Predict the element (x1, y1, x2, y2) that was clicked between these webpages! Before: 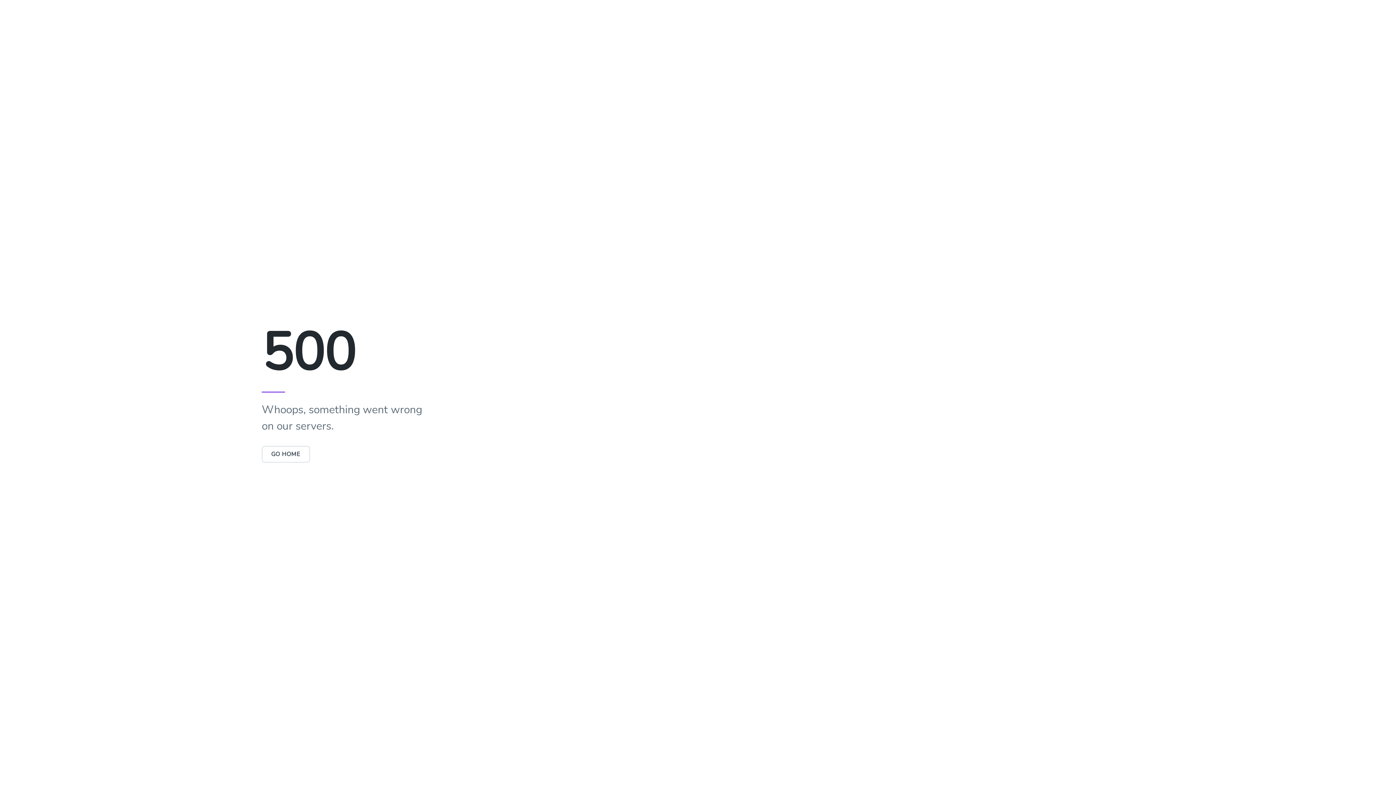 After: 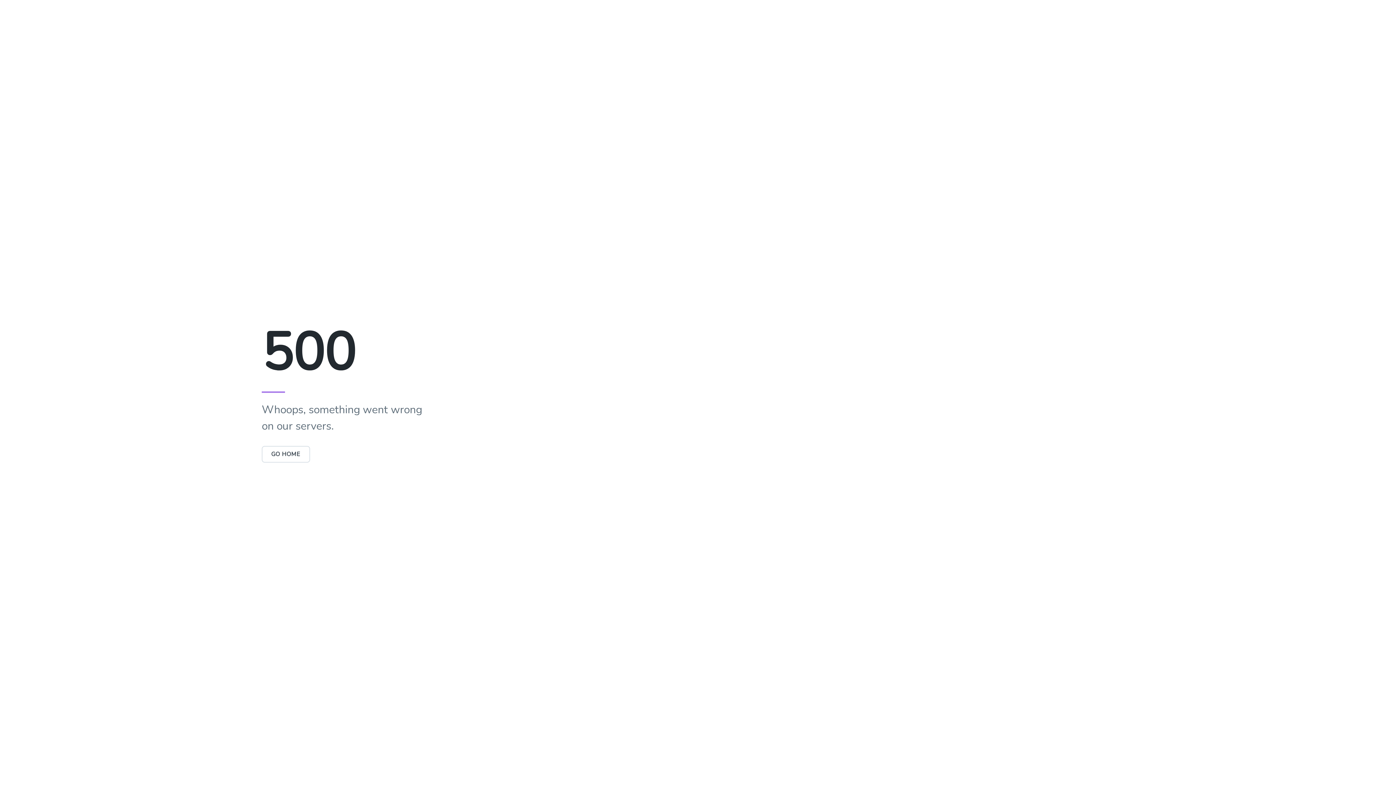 Action: label: GO HOME bbox: (261, 450, 310, 458)